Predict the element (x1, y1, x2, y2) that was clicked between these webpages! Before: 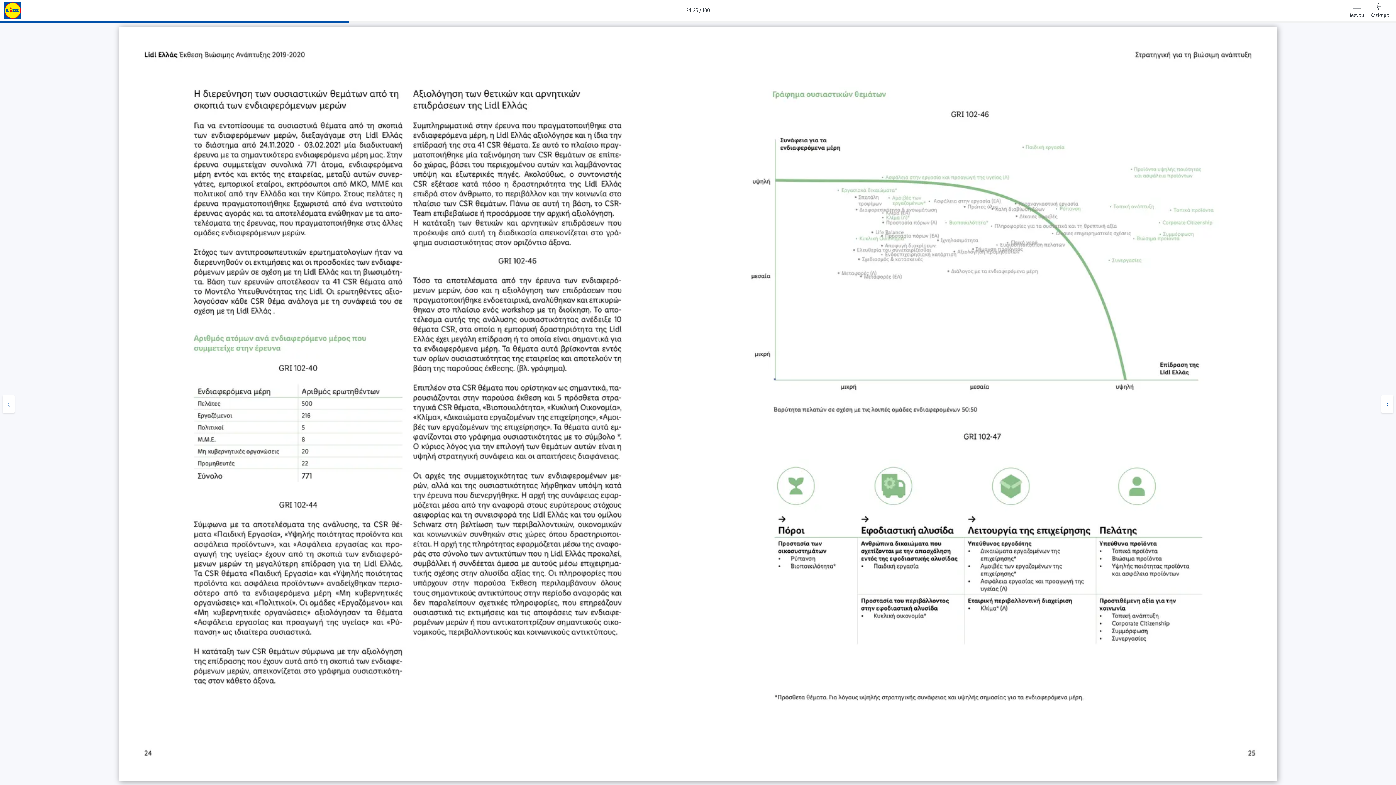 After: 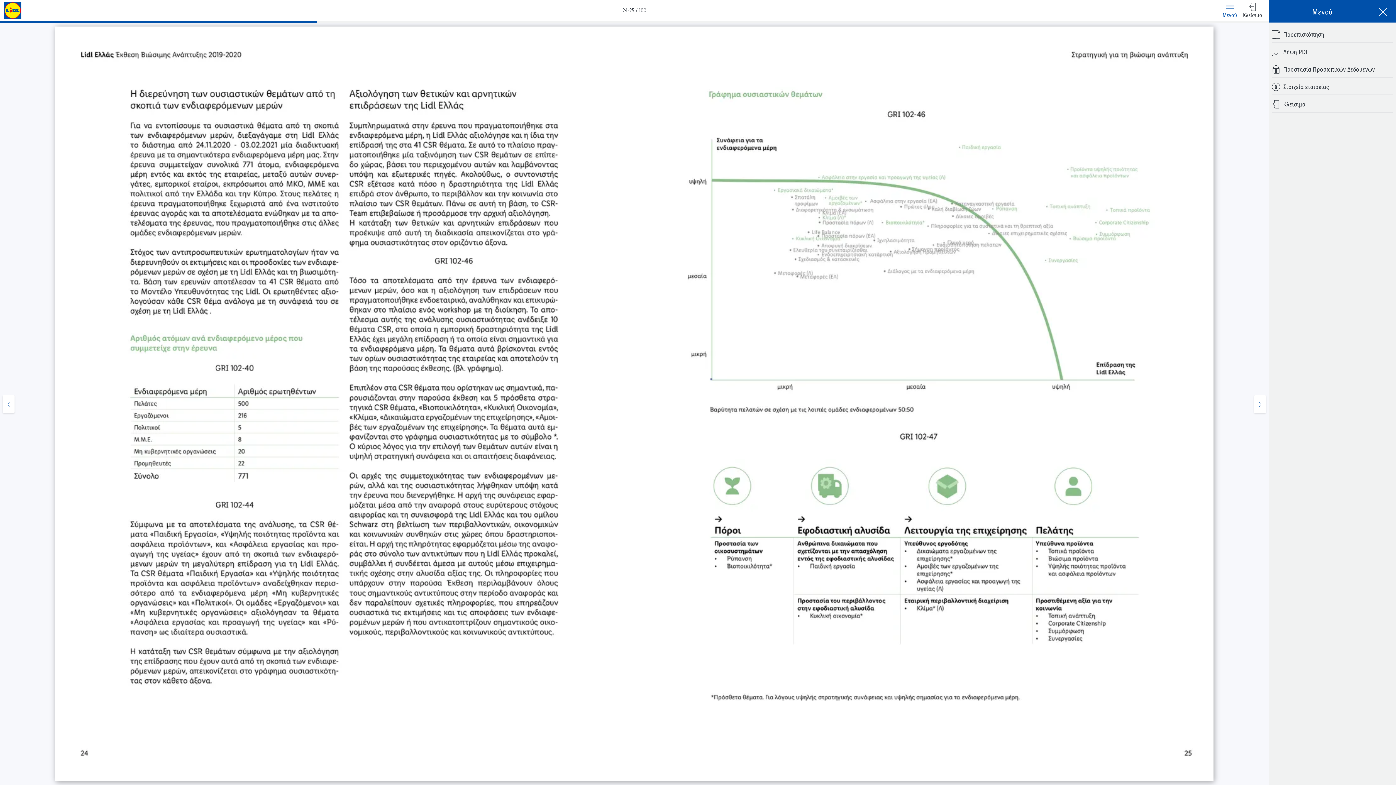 Action: label: Μενού bbox: (1347, 0, 1367, 21)